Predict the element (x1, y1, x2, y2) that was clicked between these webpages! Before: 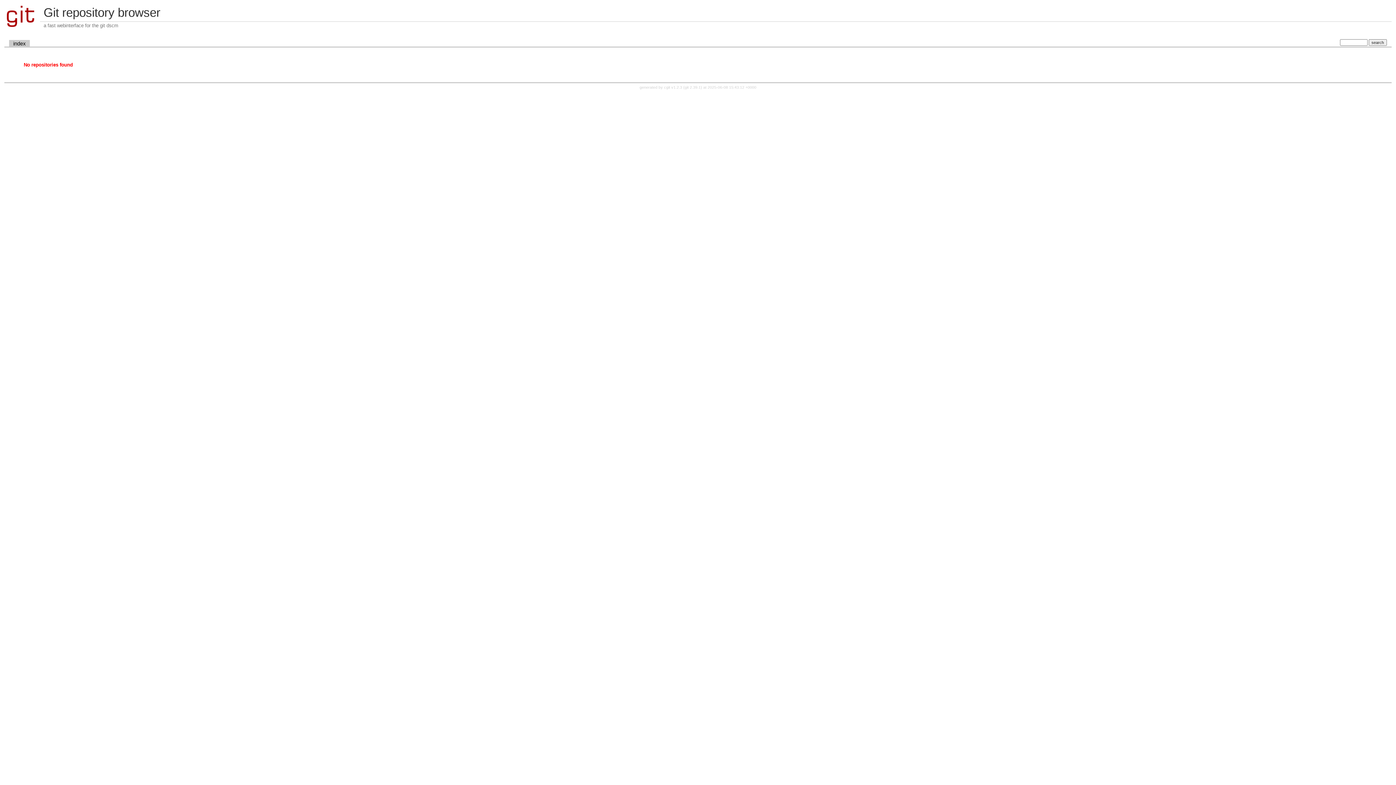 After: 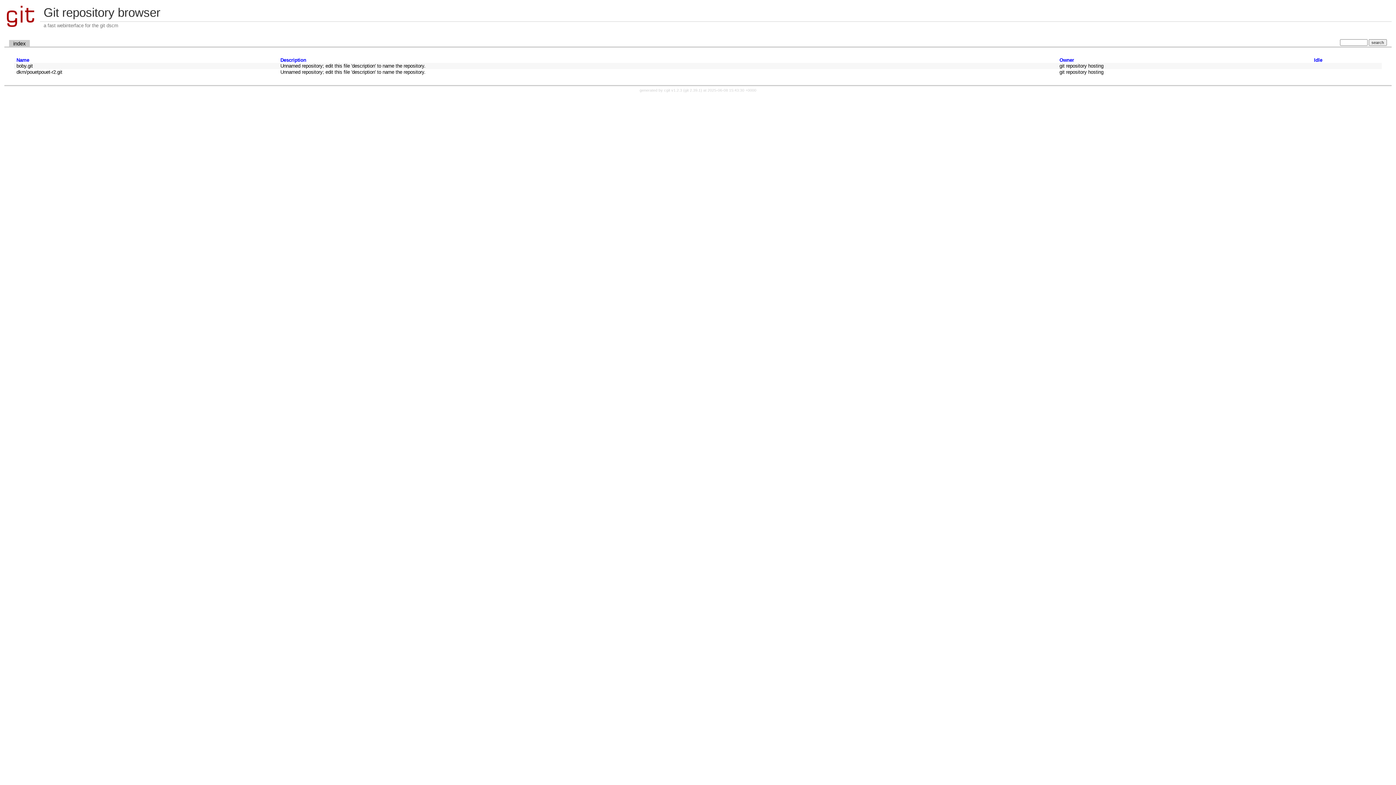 Action: bbox: (9, 39, 29, 47) label: index